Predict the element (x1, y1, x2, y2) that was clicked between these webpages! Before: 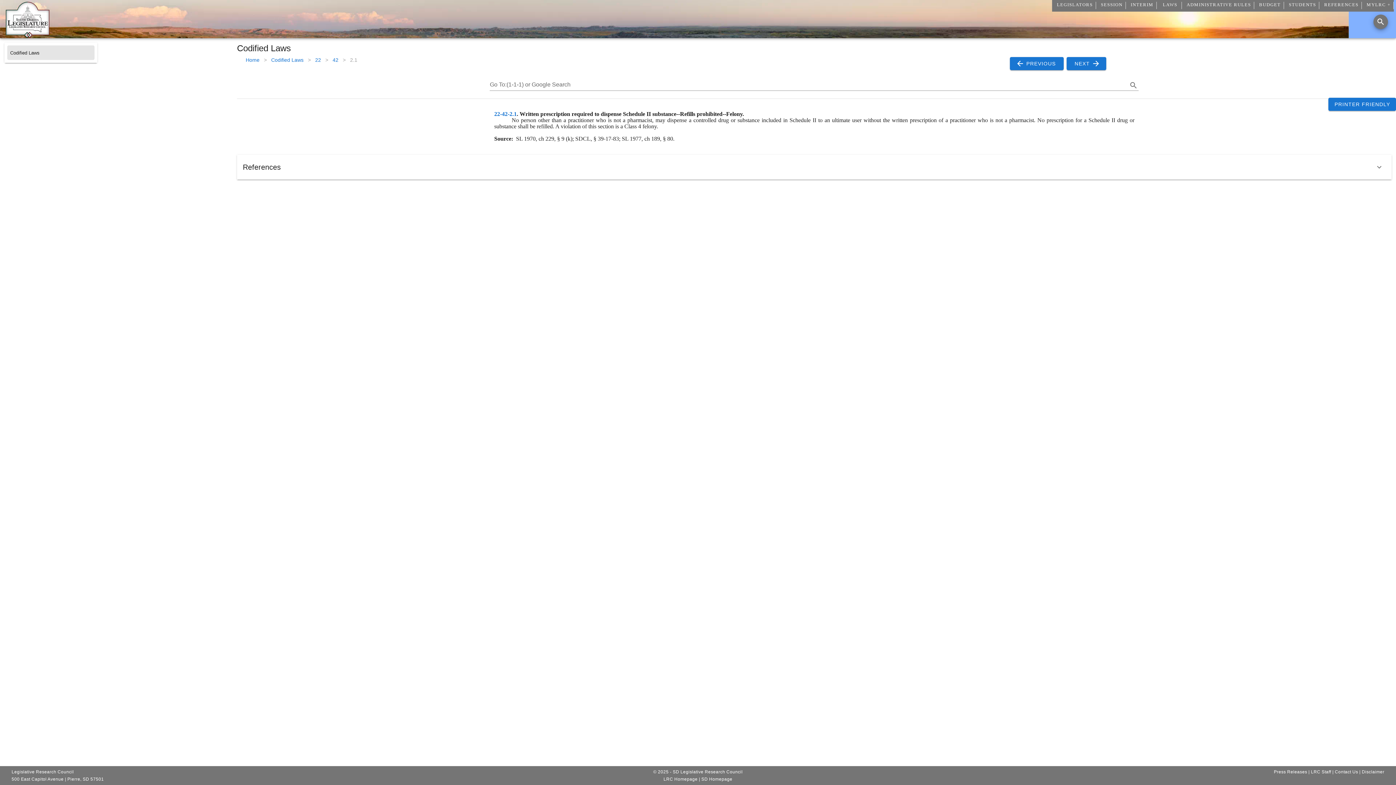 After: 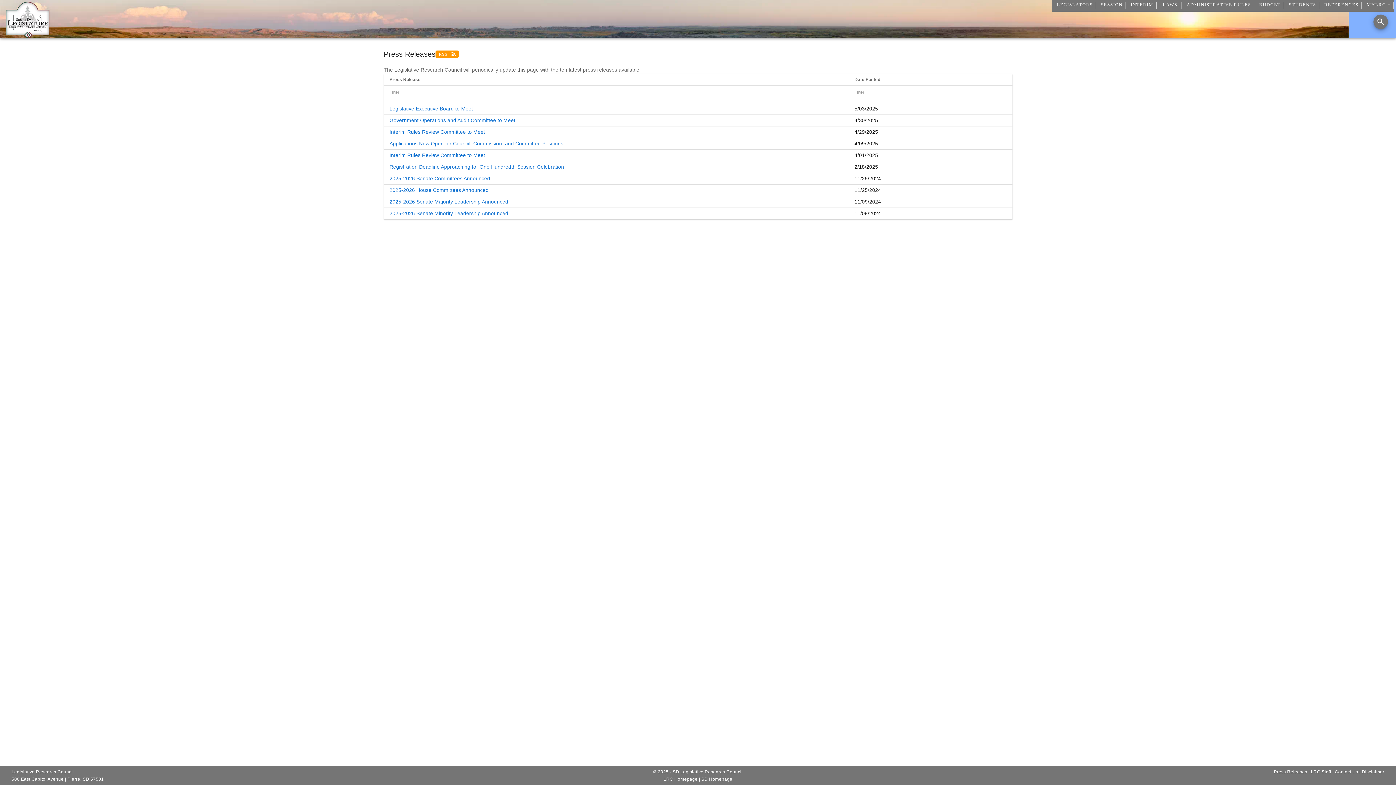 Action: label: Press Releases bbox: (1274, 769, 1307, 774)